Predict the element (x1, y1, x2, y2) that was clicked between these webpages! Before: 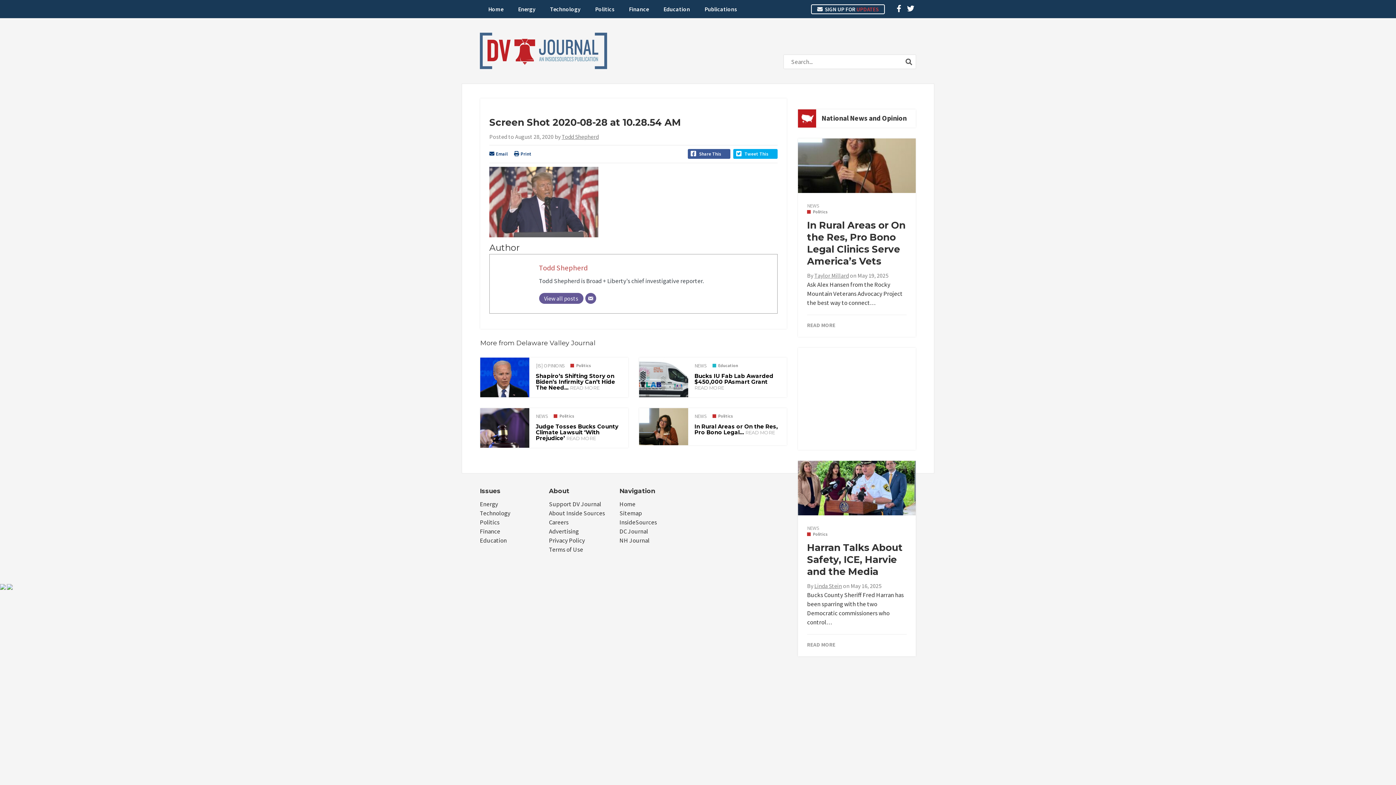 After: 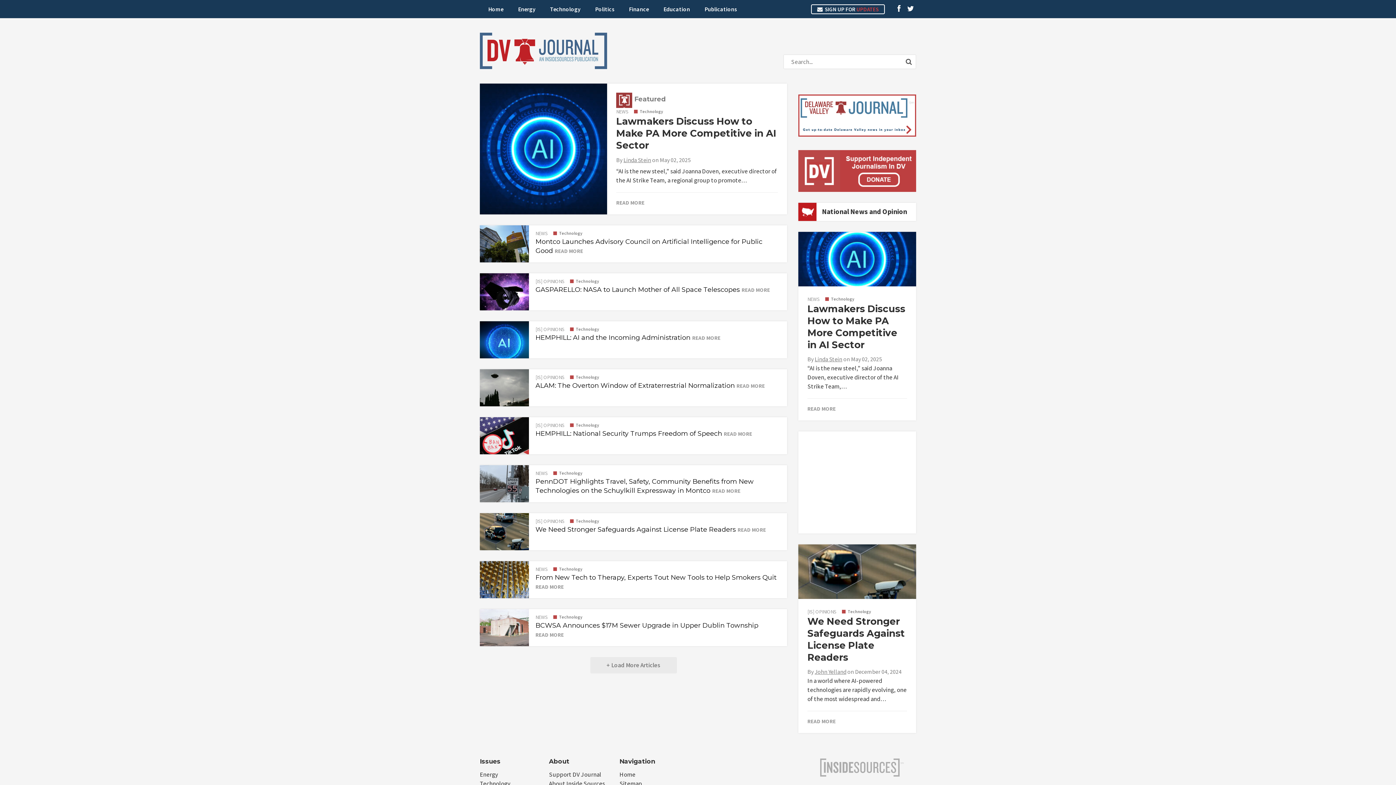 Action: label: Technology bbox: (542, 0, 588, 18)